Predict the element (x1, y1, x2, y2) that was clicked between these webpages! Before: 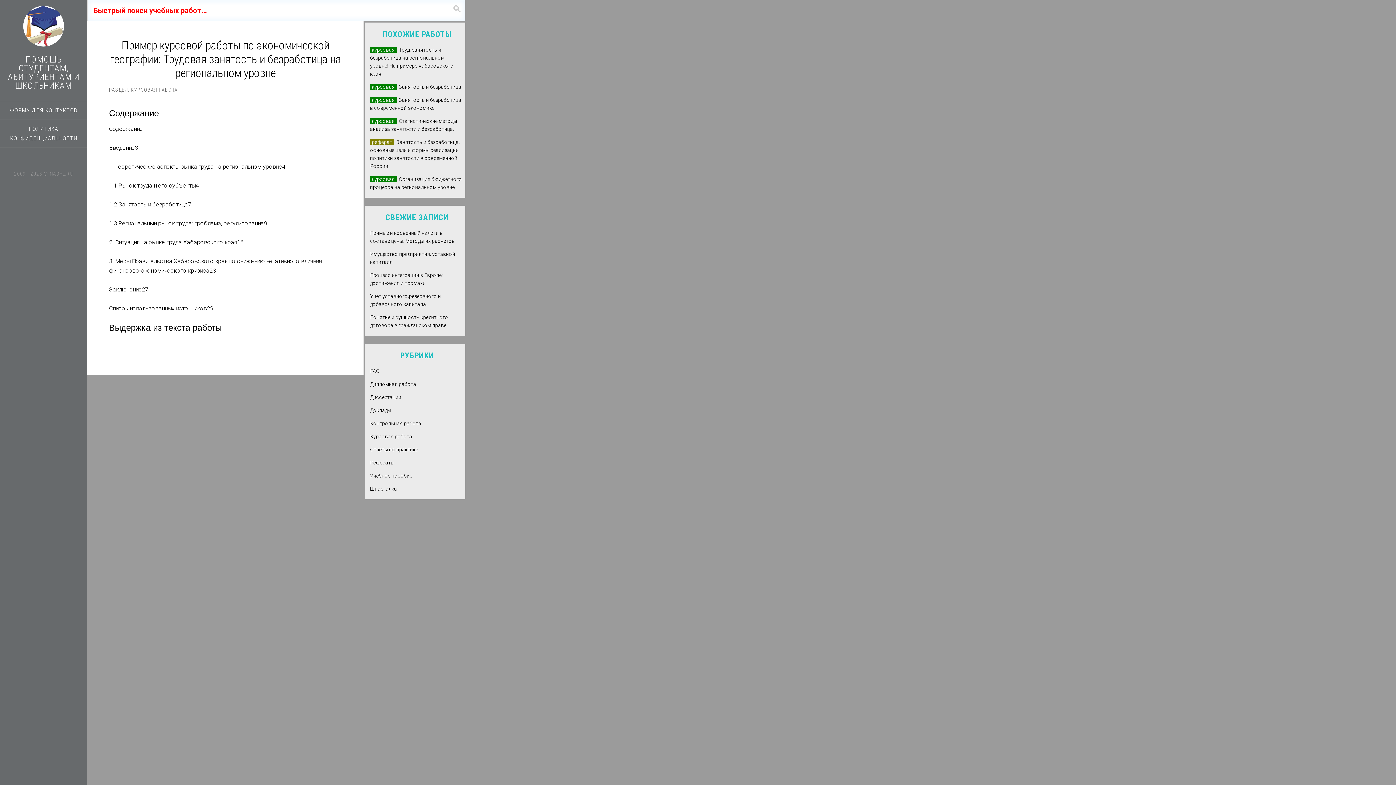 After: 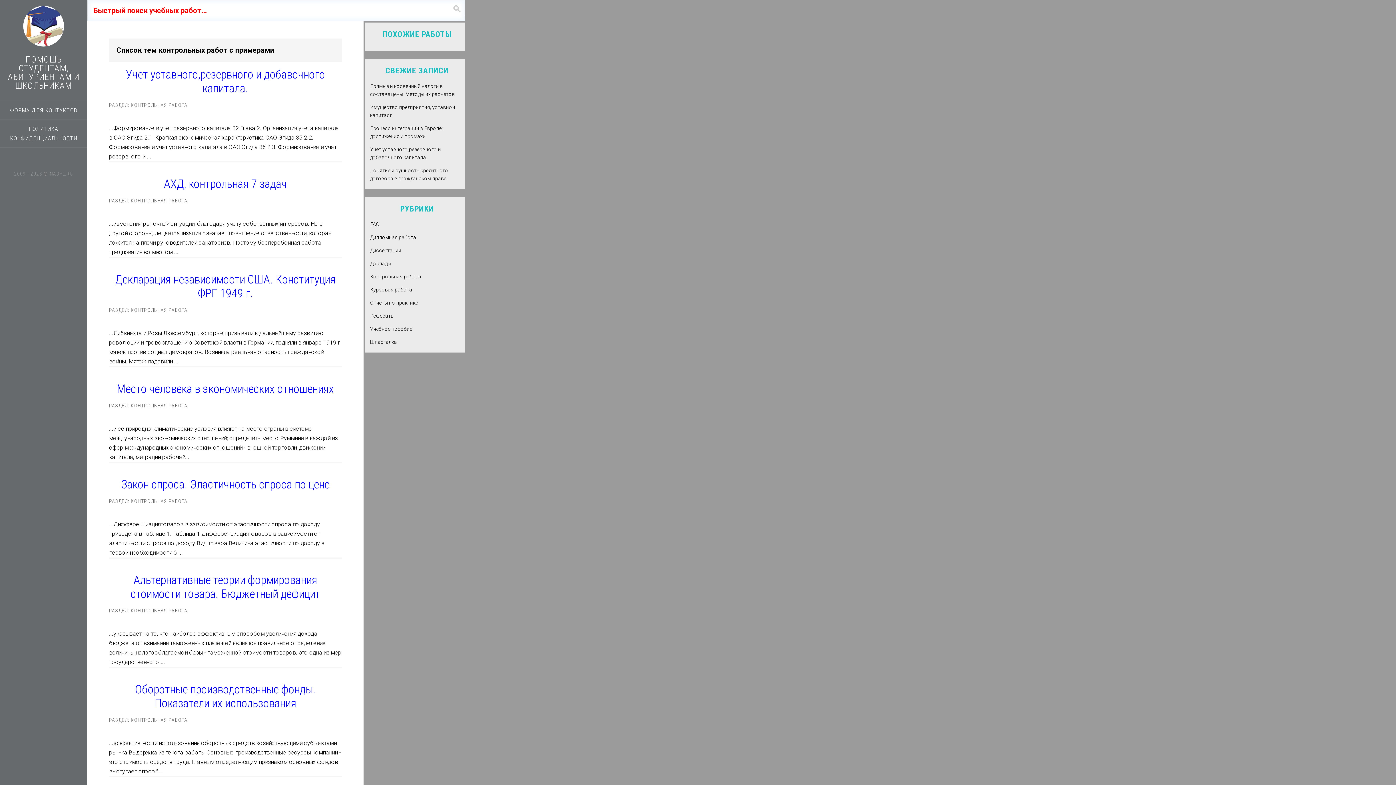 Action: bbox: (365, 418, 465, 428) label: Контрольная работа